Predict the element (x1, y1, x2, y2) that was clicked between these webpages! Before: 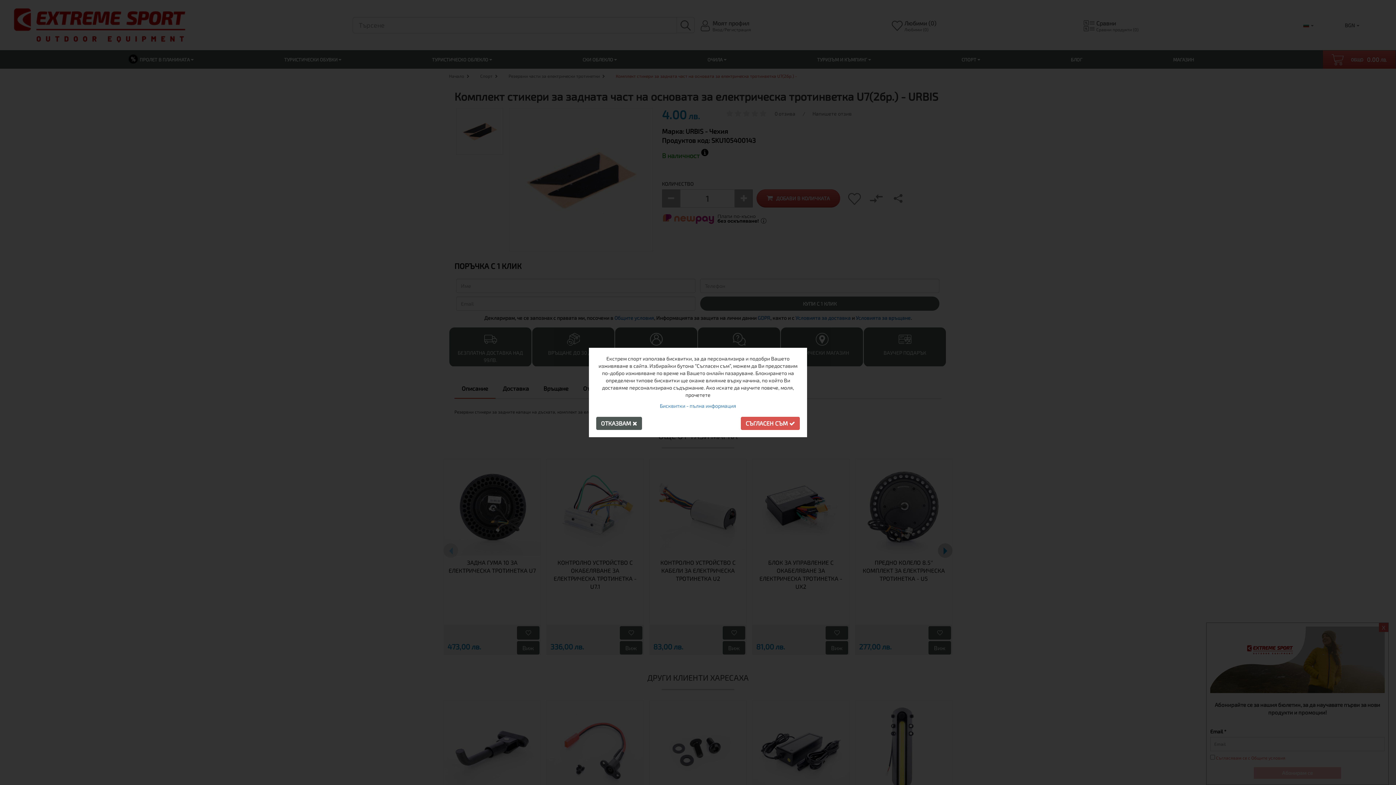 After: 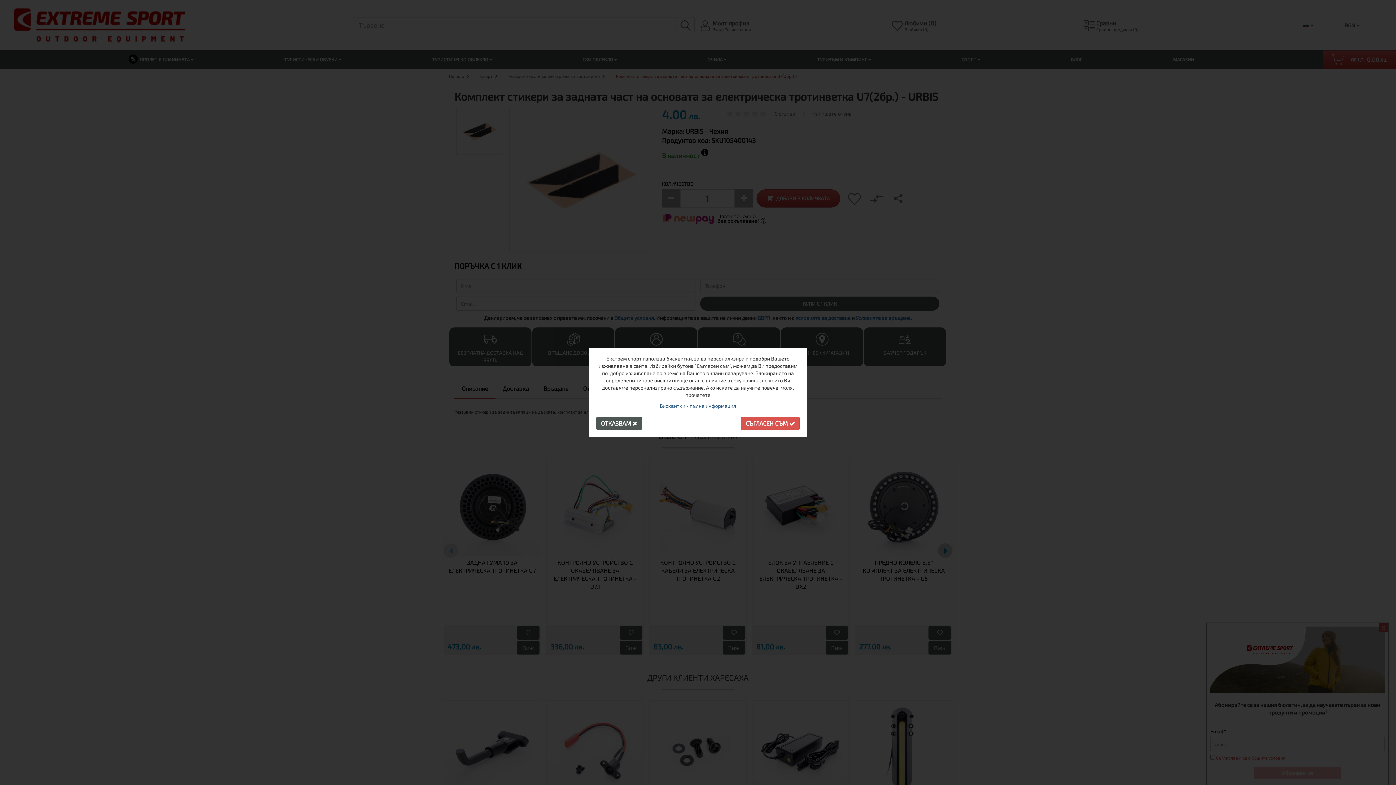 Action: bbox: (660, 402, 736, 409) label: Бисквитки - пълна информация